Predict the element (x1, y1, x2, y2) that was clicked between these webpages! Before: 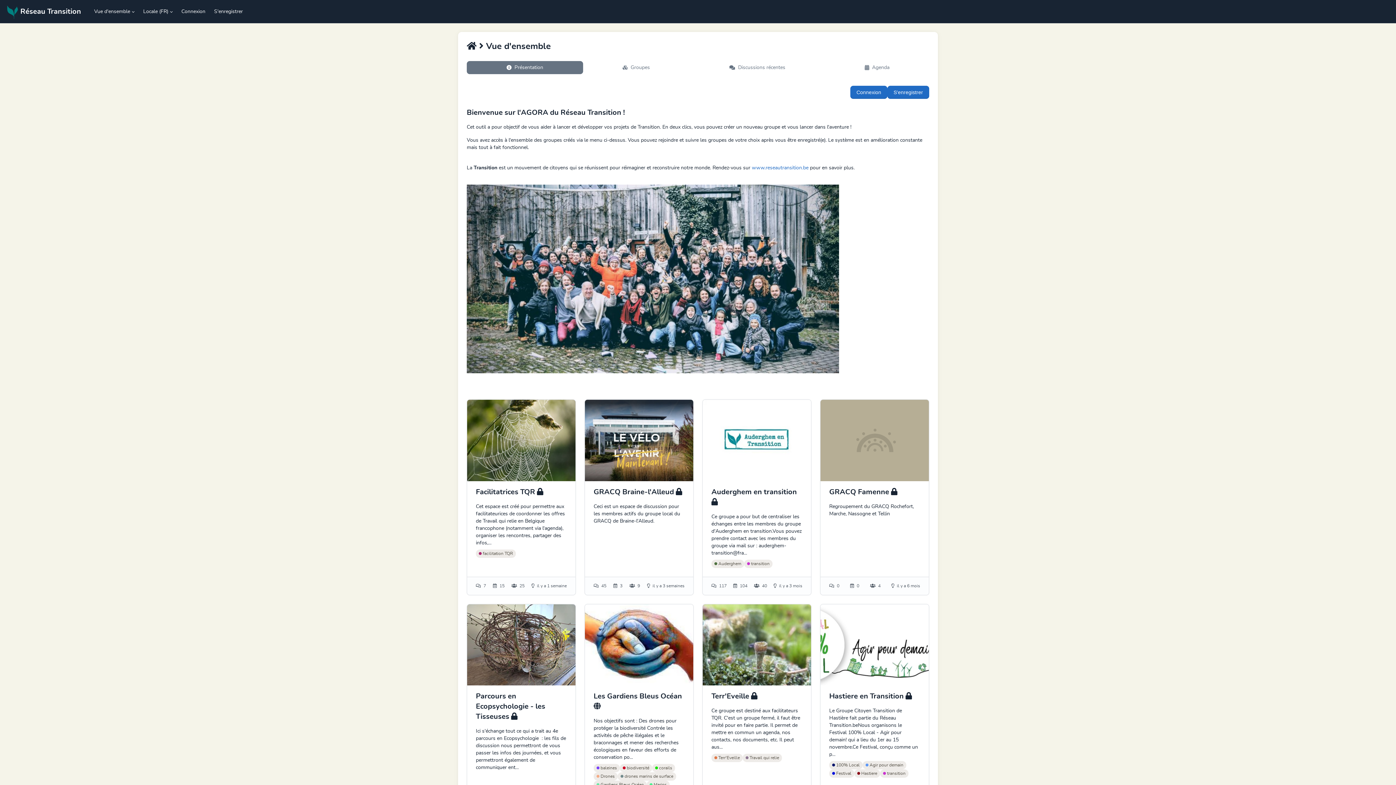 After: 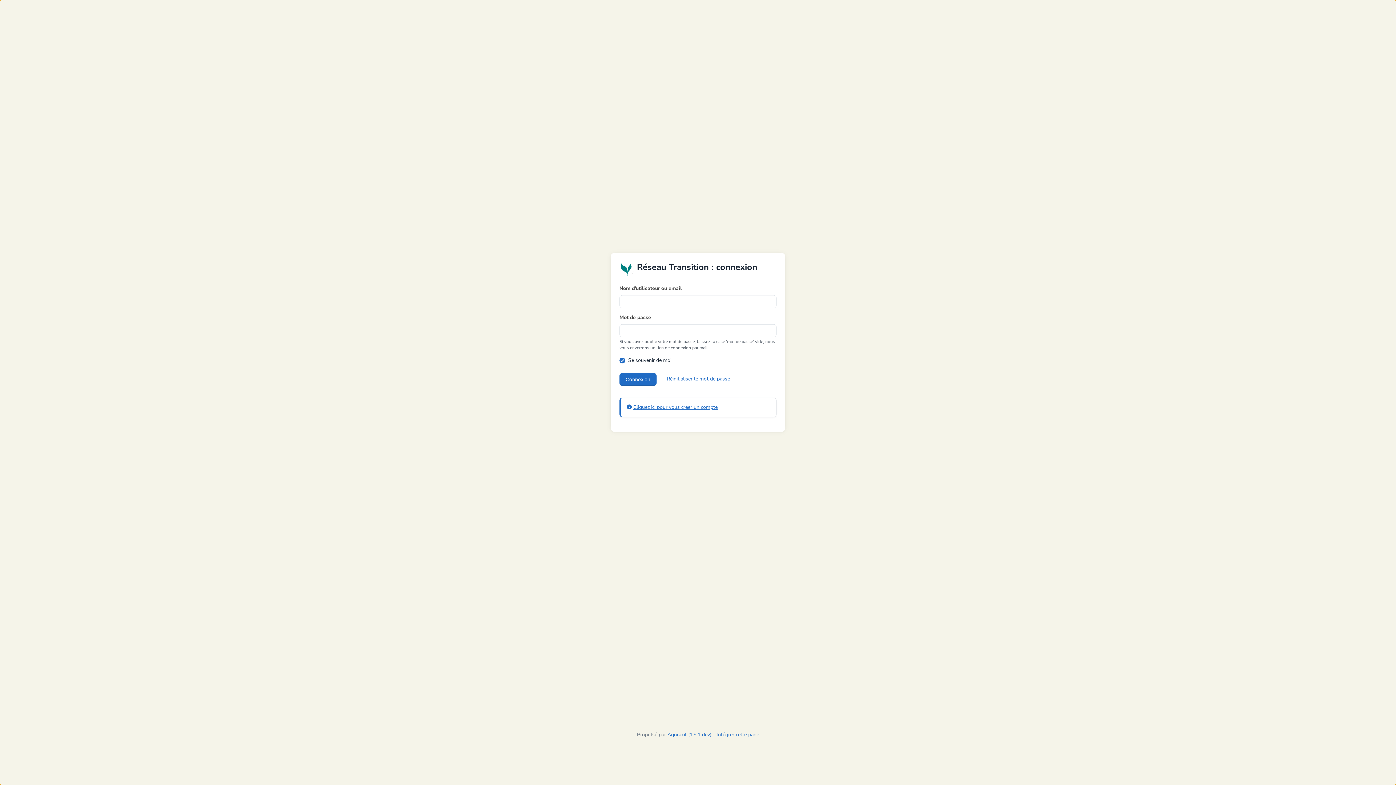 Action: label:  baleines bbox: (593, 764, 620, 772)